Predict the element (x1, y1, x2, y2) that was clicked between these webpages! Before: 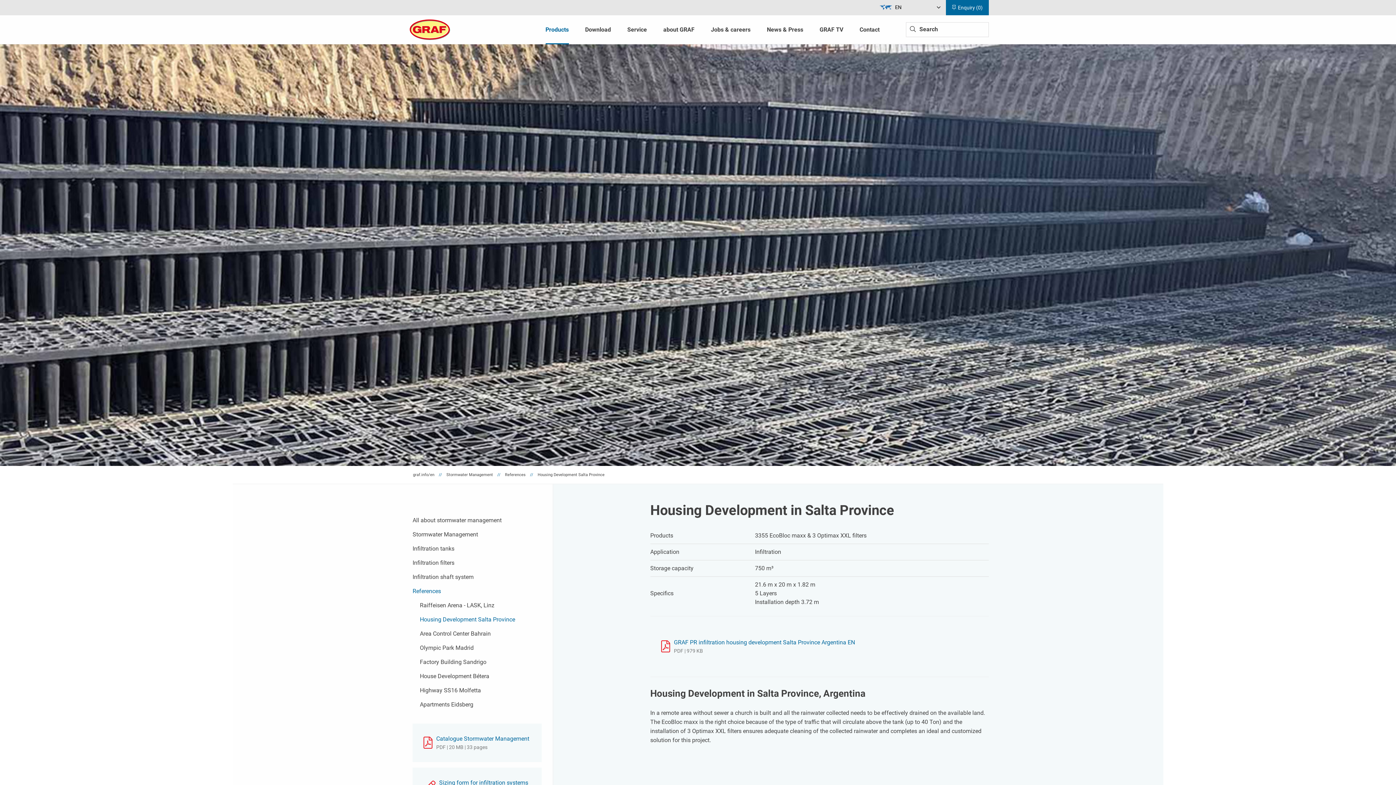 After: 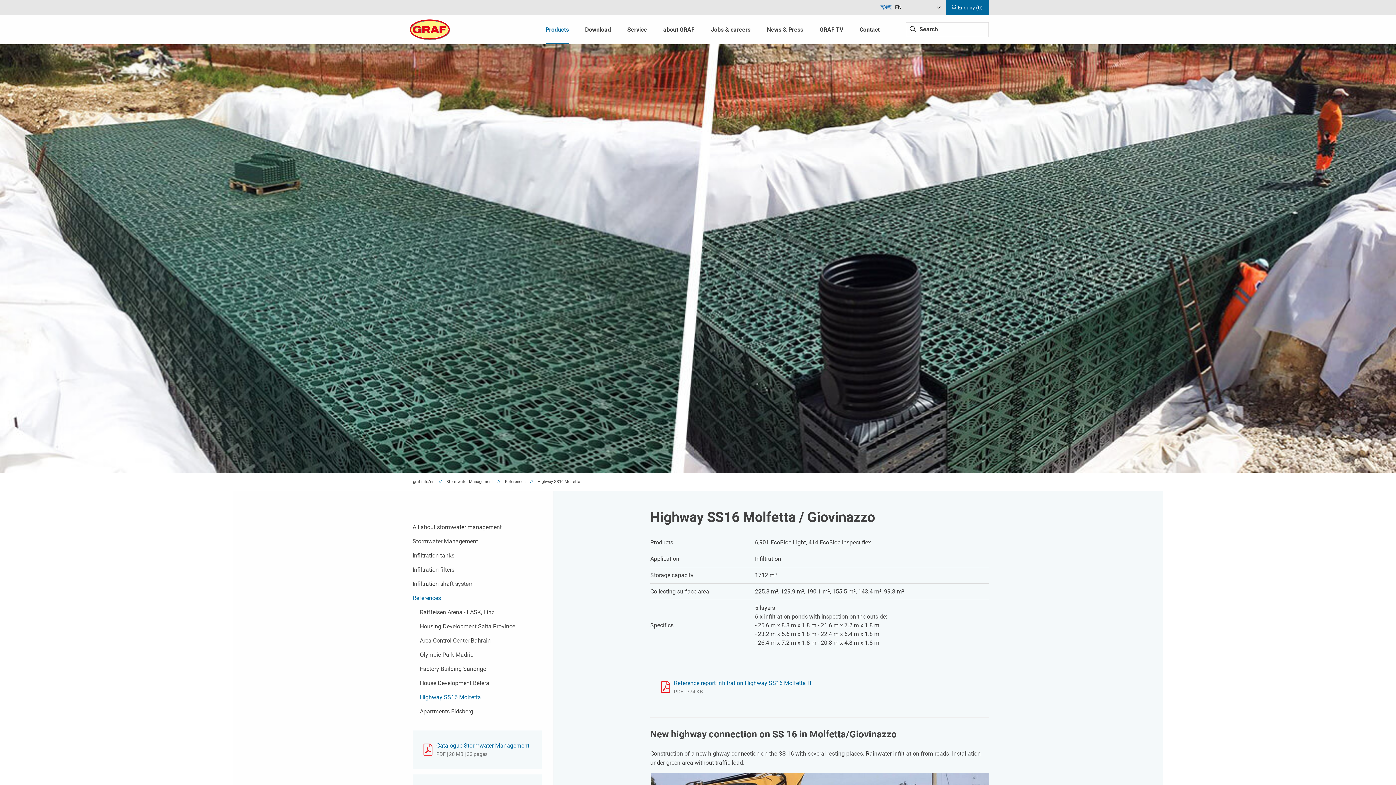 Action: bbox: (420, 683, 541, 697) label: Highway SS16 Molfetta